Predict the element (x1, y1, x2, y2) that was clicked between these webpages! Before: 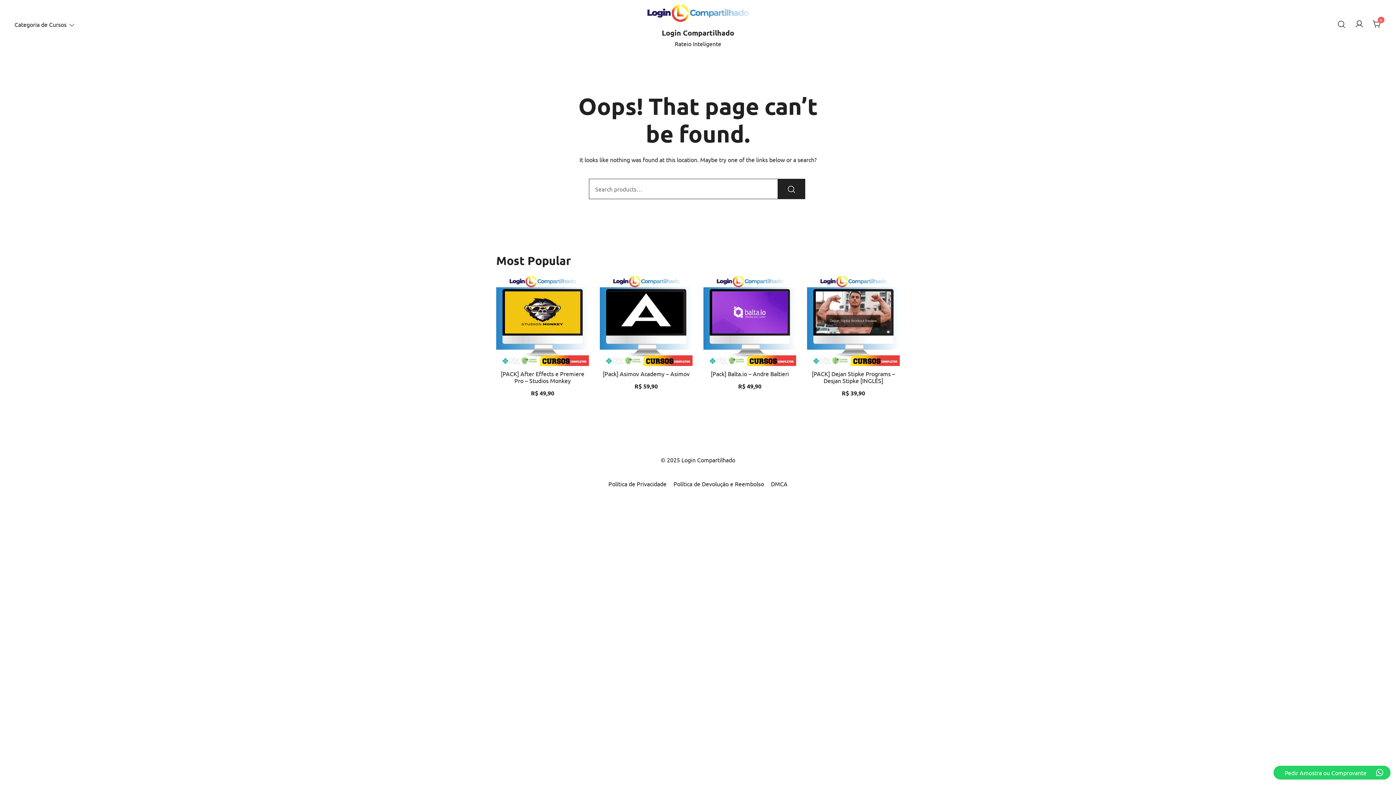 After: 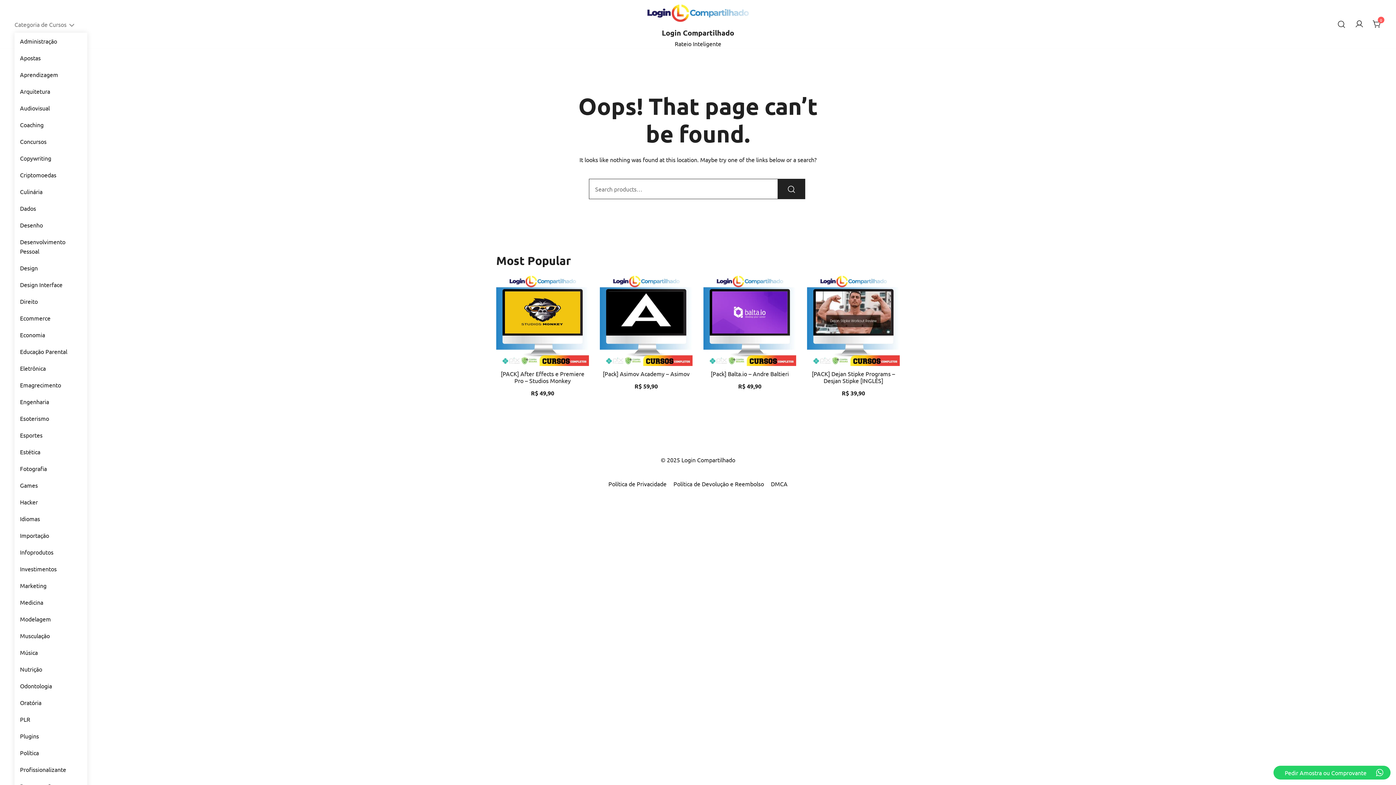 Action: bbox: (14, 15, 66, 32) label: Categoria de Cursos